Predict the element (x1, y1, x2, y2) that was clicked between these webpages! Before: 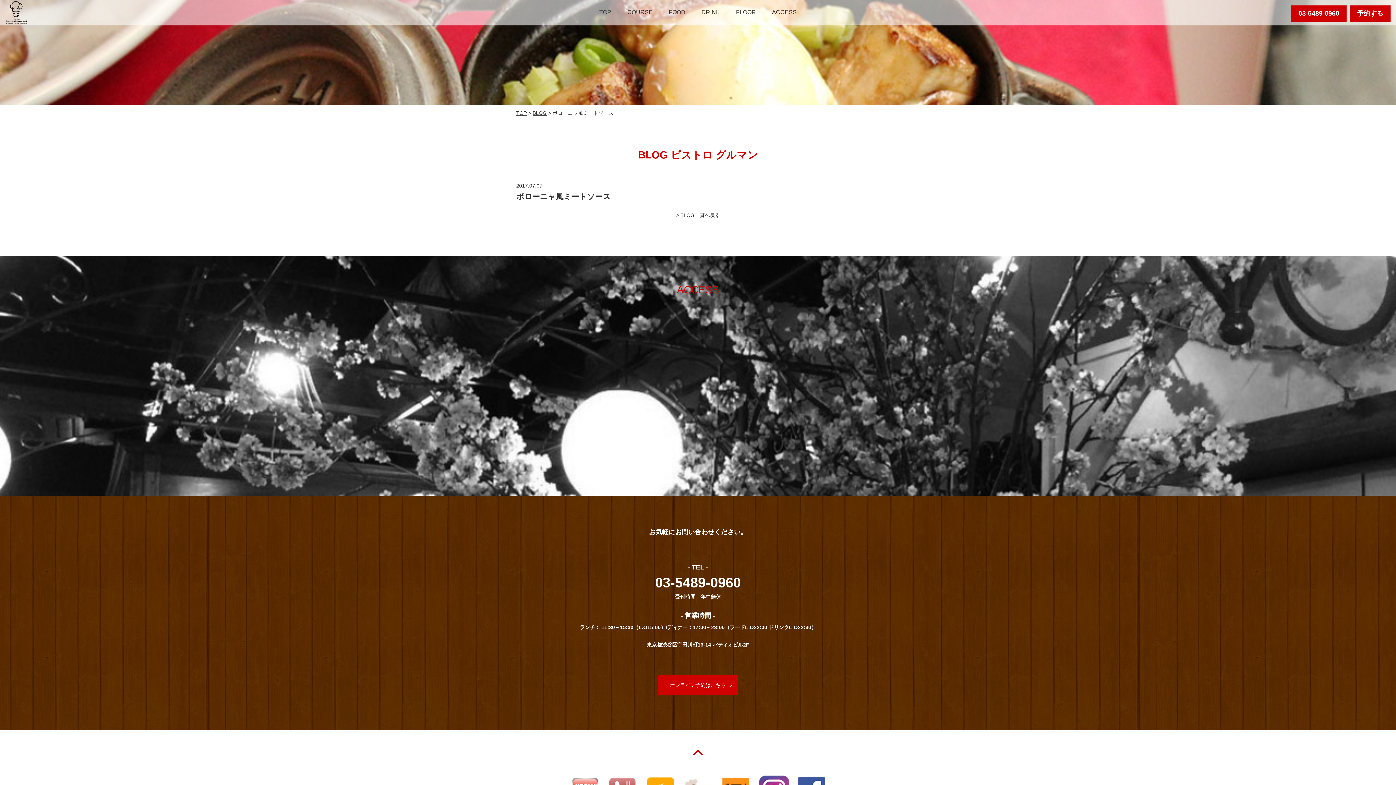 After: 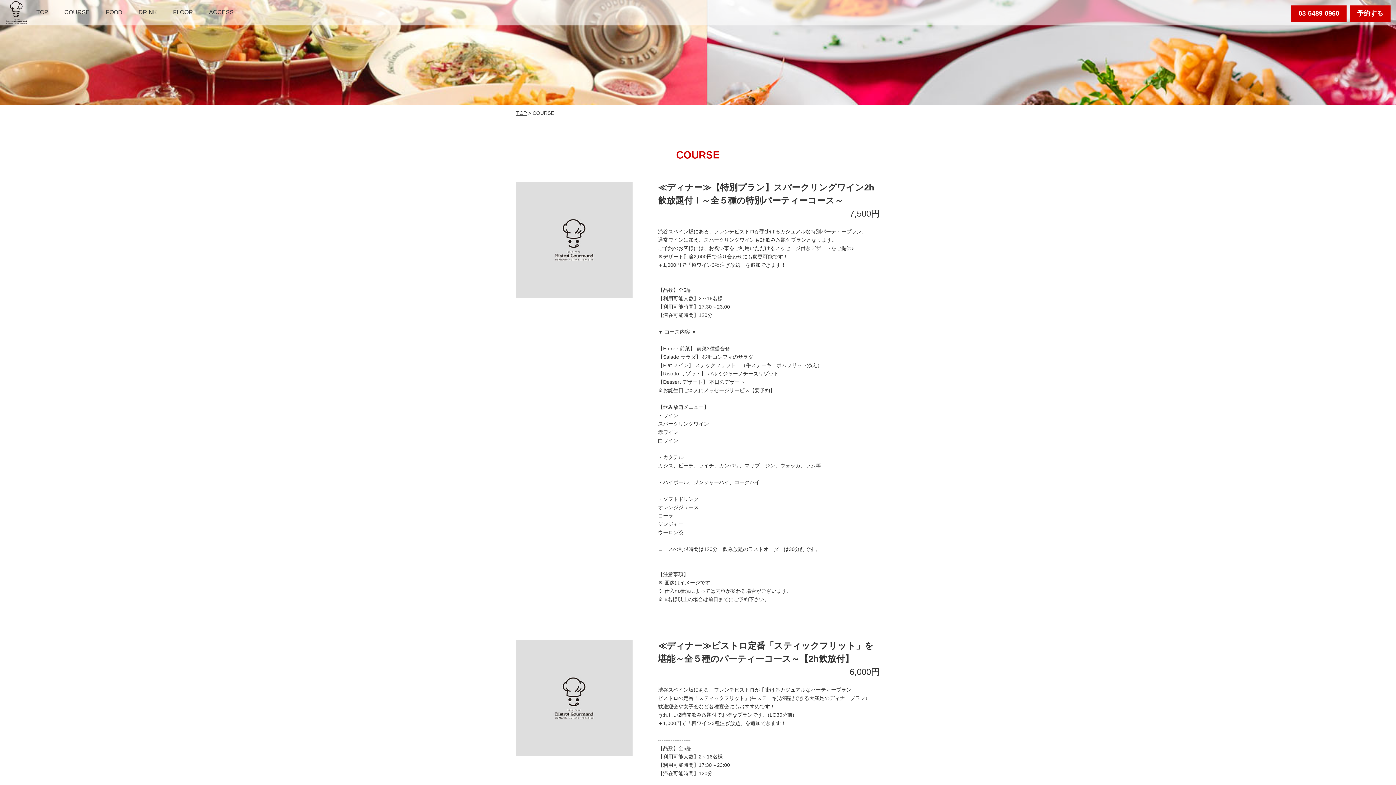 Action: bbox: (627, 7, 652, 17) label: COURSE